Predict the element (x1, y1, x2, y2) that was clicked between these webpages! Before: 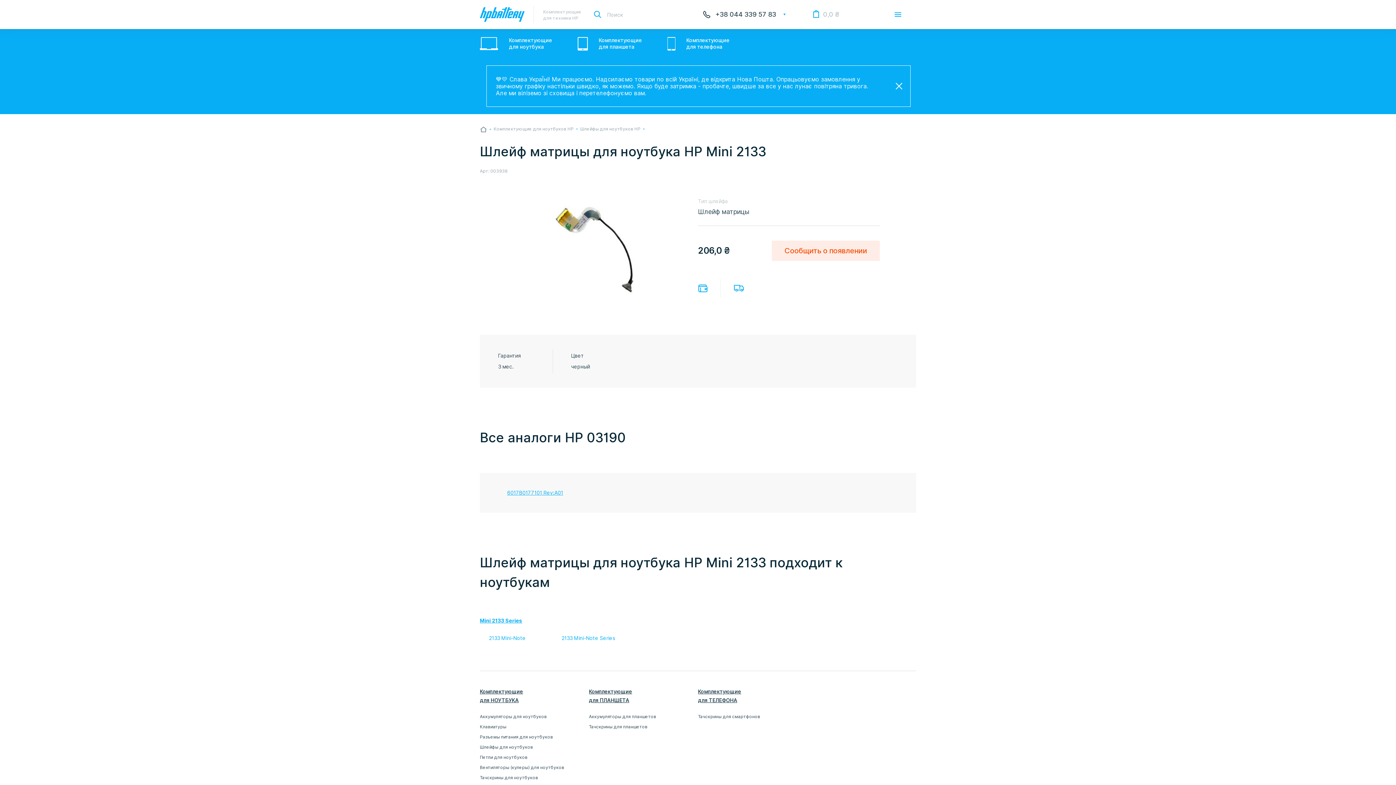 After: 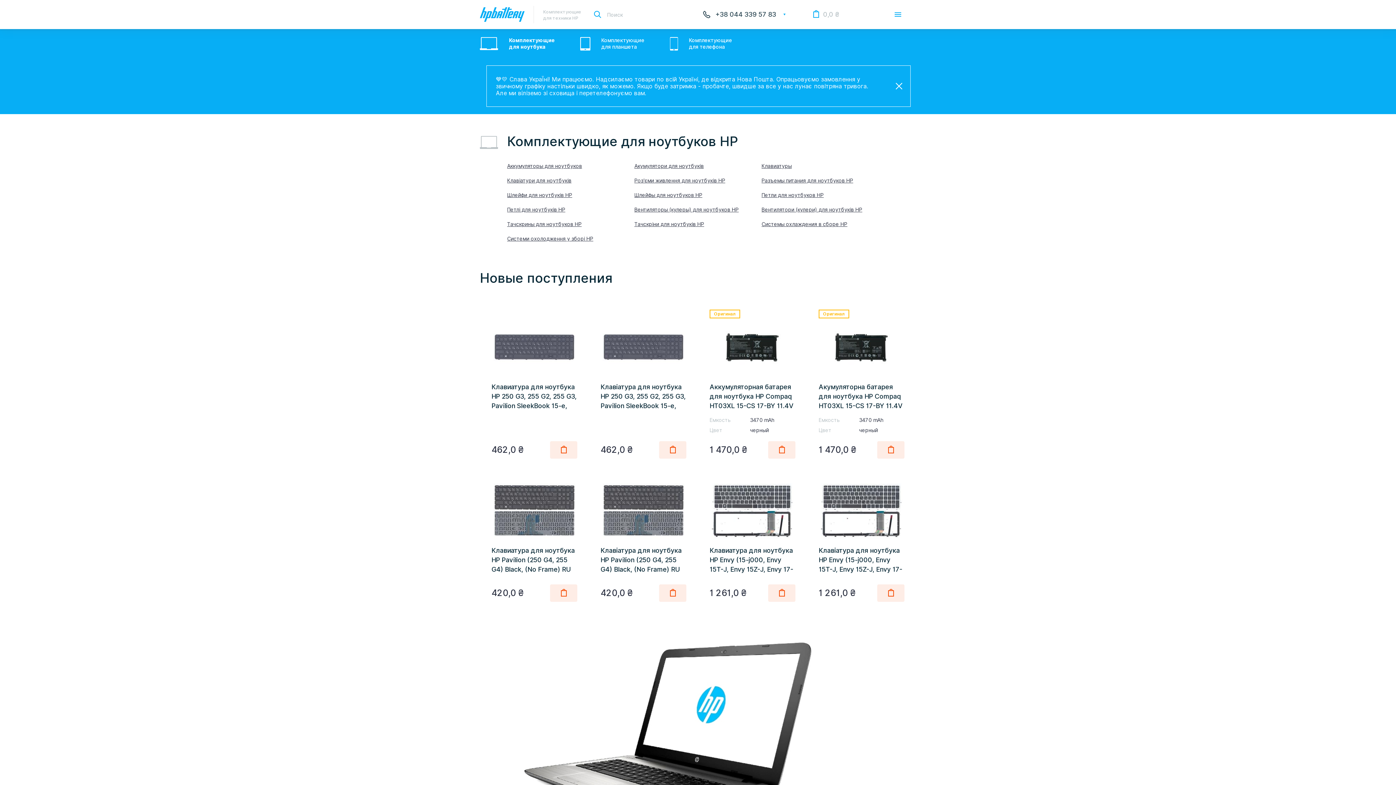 Action: bbox: (493, 126, 573, 131) label: Комплектующие для ноутбуков HP